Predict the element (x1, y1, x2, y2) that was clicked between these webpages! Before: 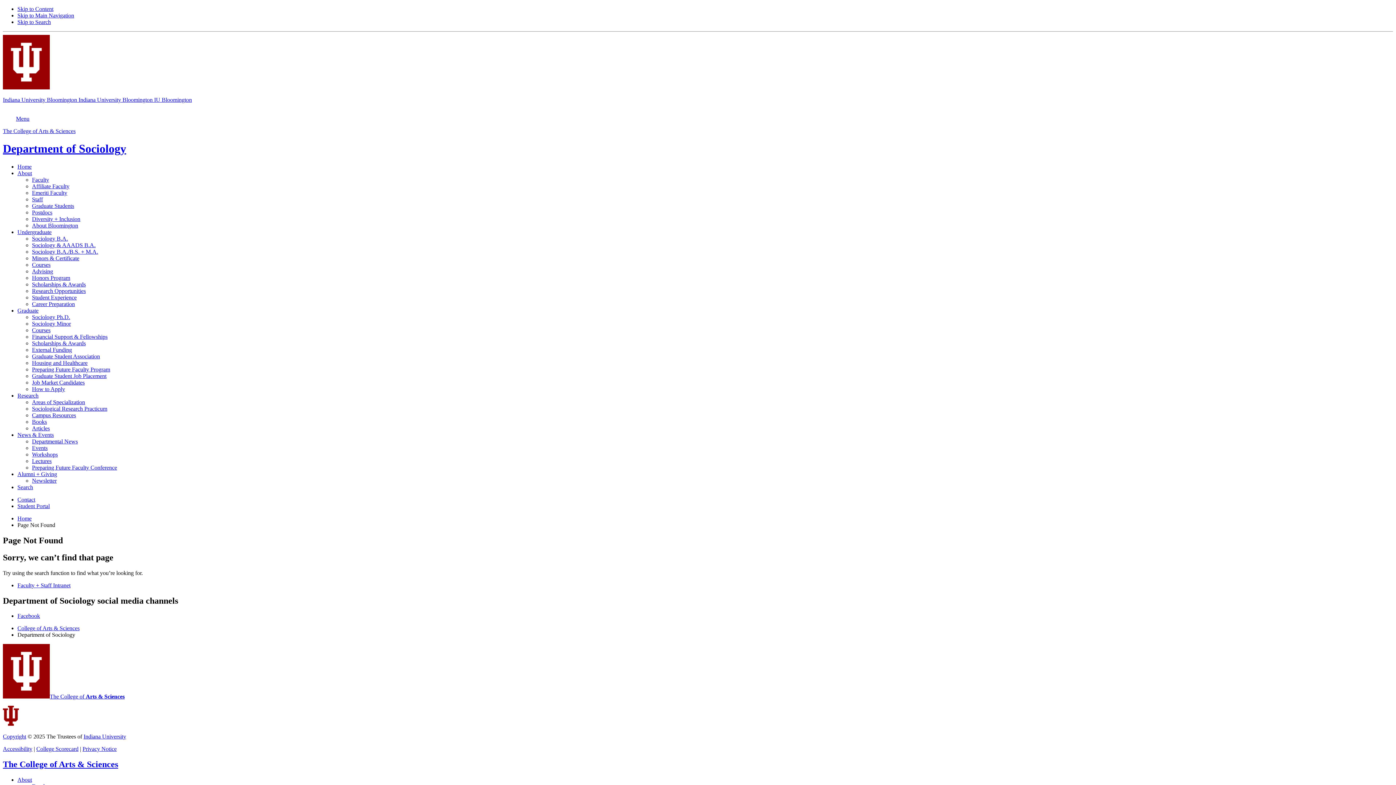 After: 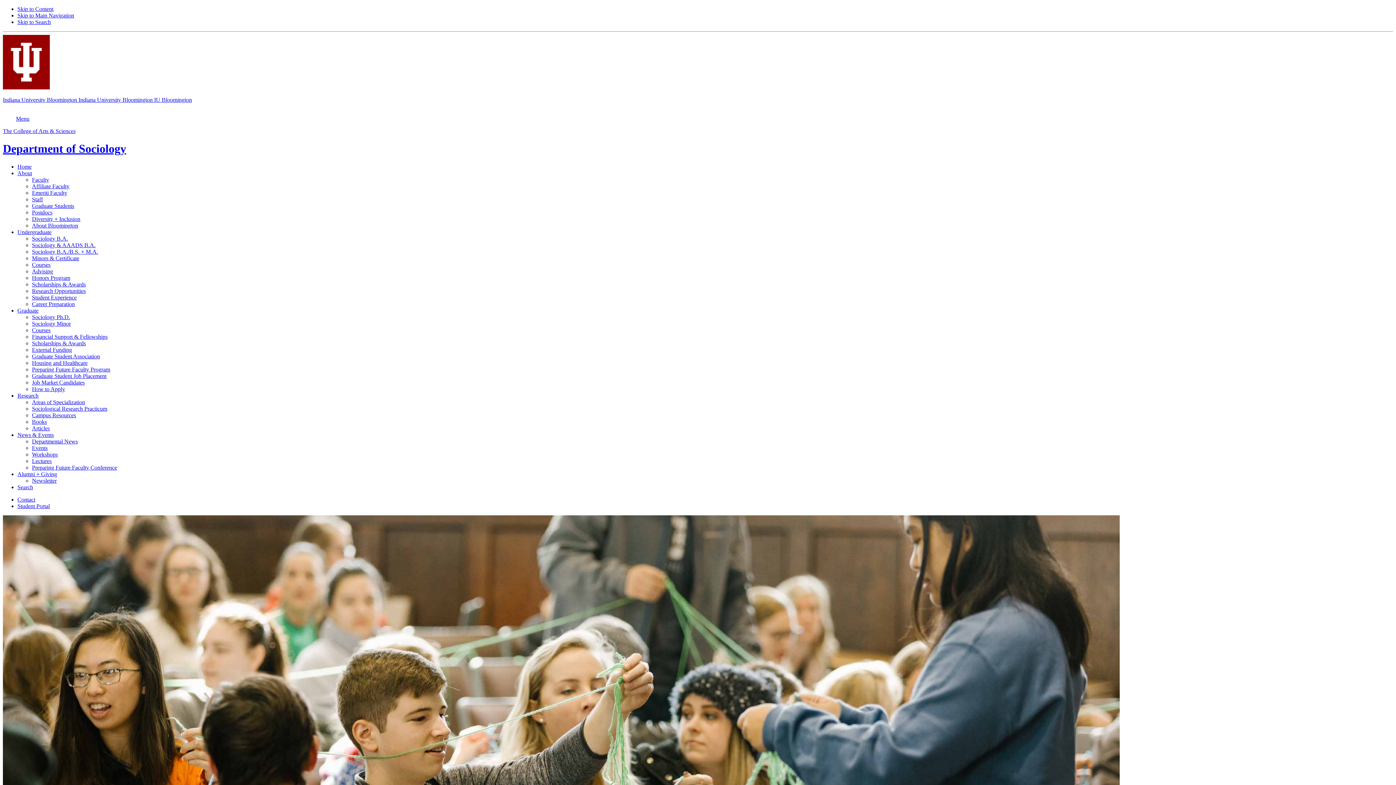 Action: bbox: (32, 235, 68, 241) label: Sociology B.A.